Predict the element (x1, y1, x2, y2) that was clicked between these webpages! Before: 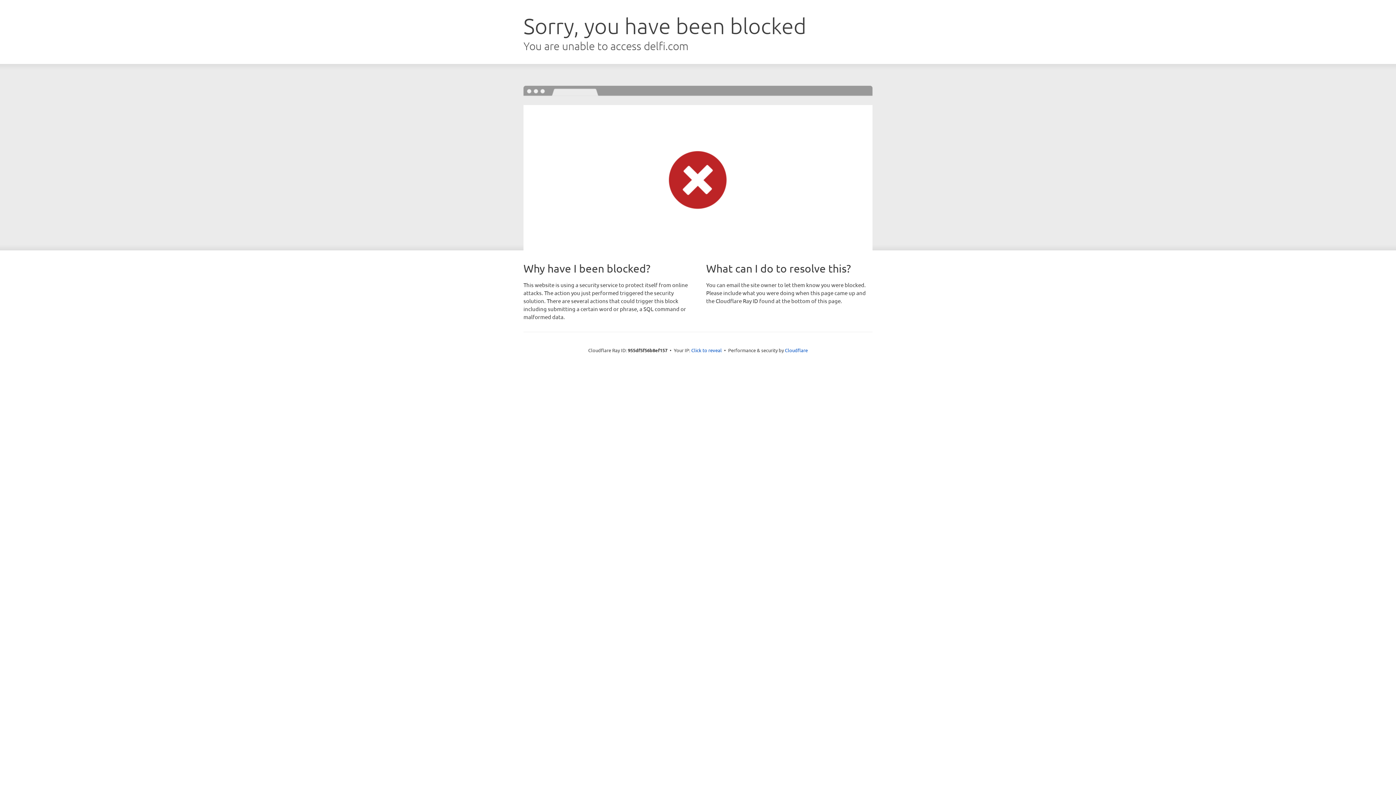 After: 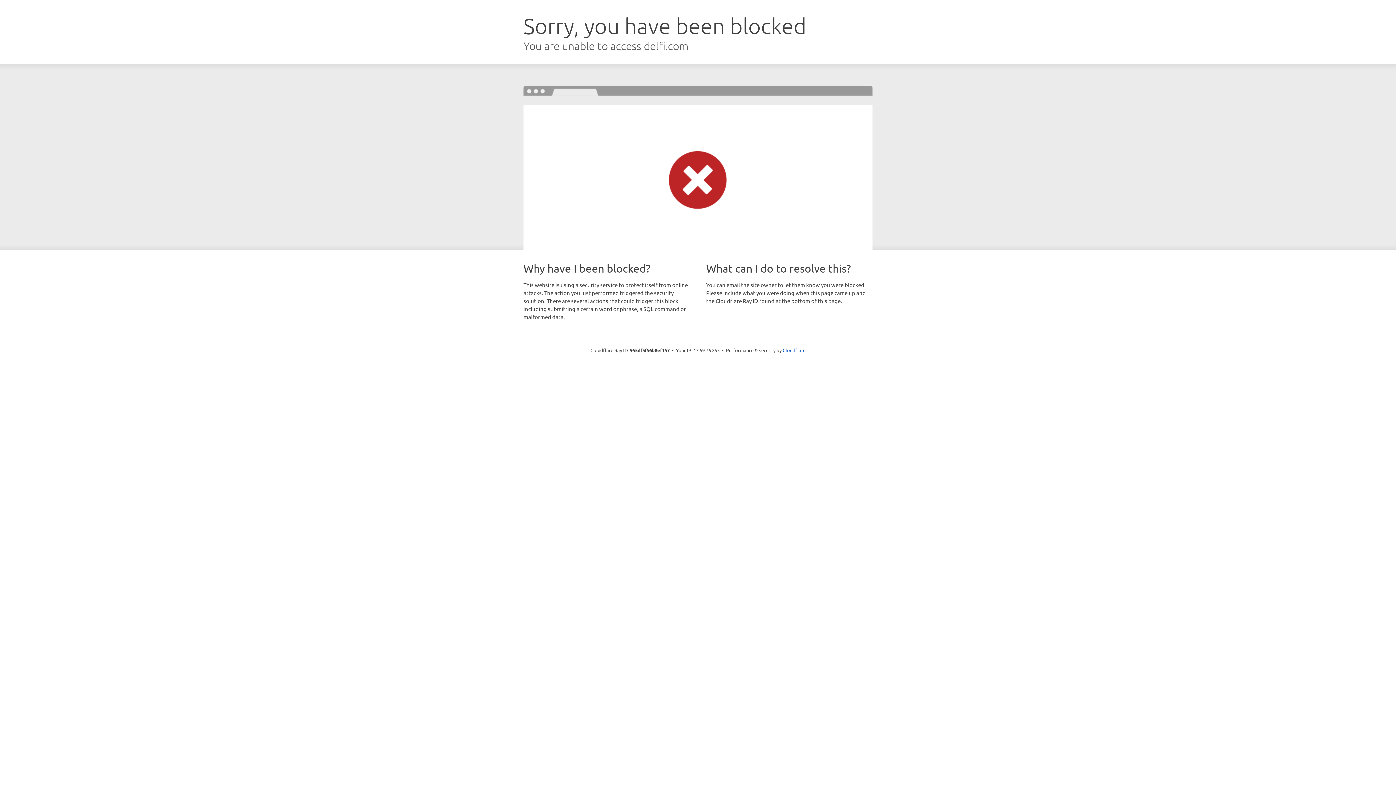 Action: label: Click to reveal bbox: (691, 346, 722, 353)